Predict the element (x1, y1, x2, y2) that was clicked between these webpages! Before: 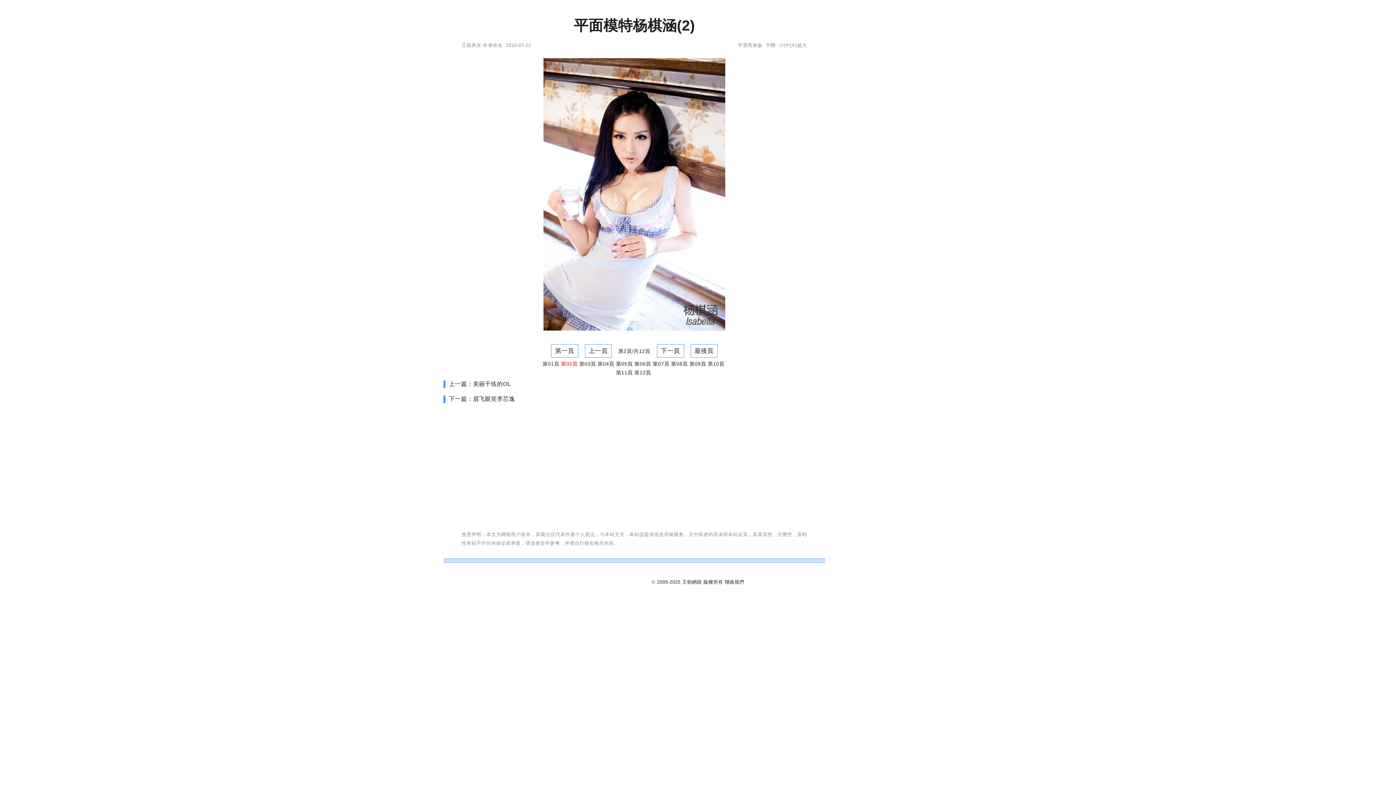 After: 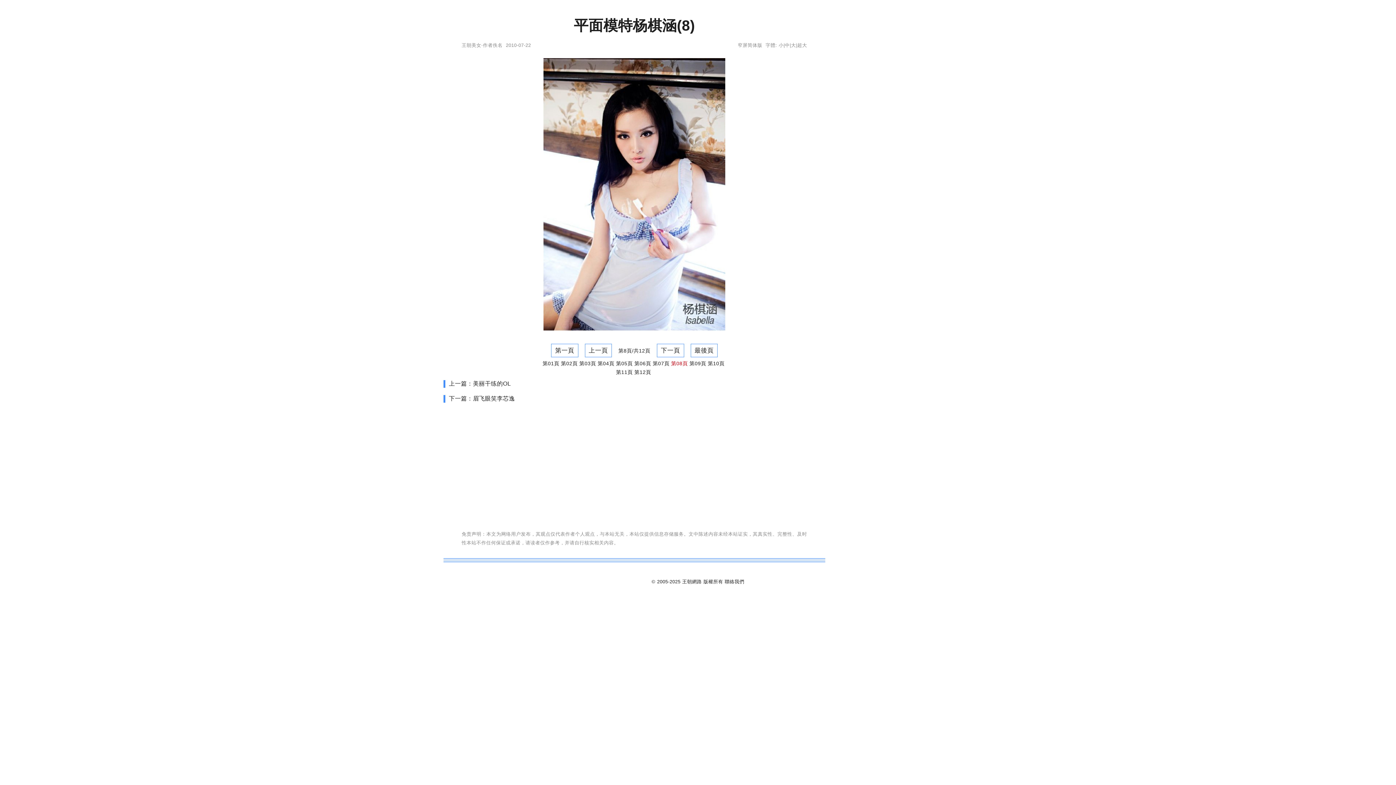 Action: label: 第08頁 bbox: (671, 361, 688, 366)